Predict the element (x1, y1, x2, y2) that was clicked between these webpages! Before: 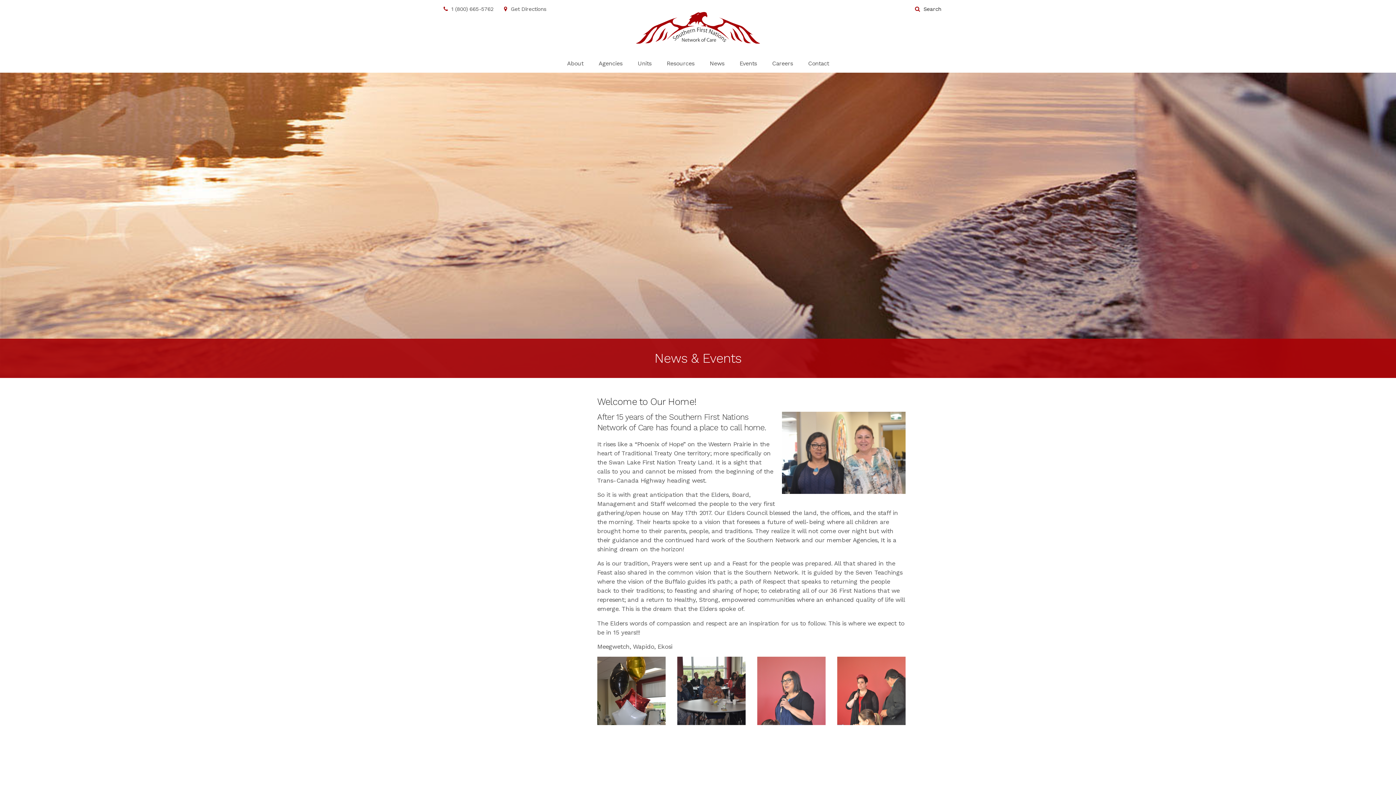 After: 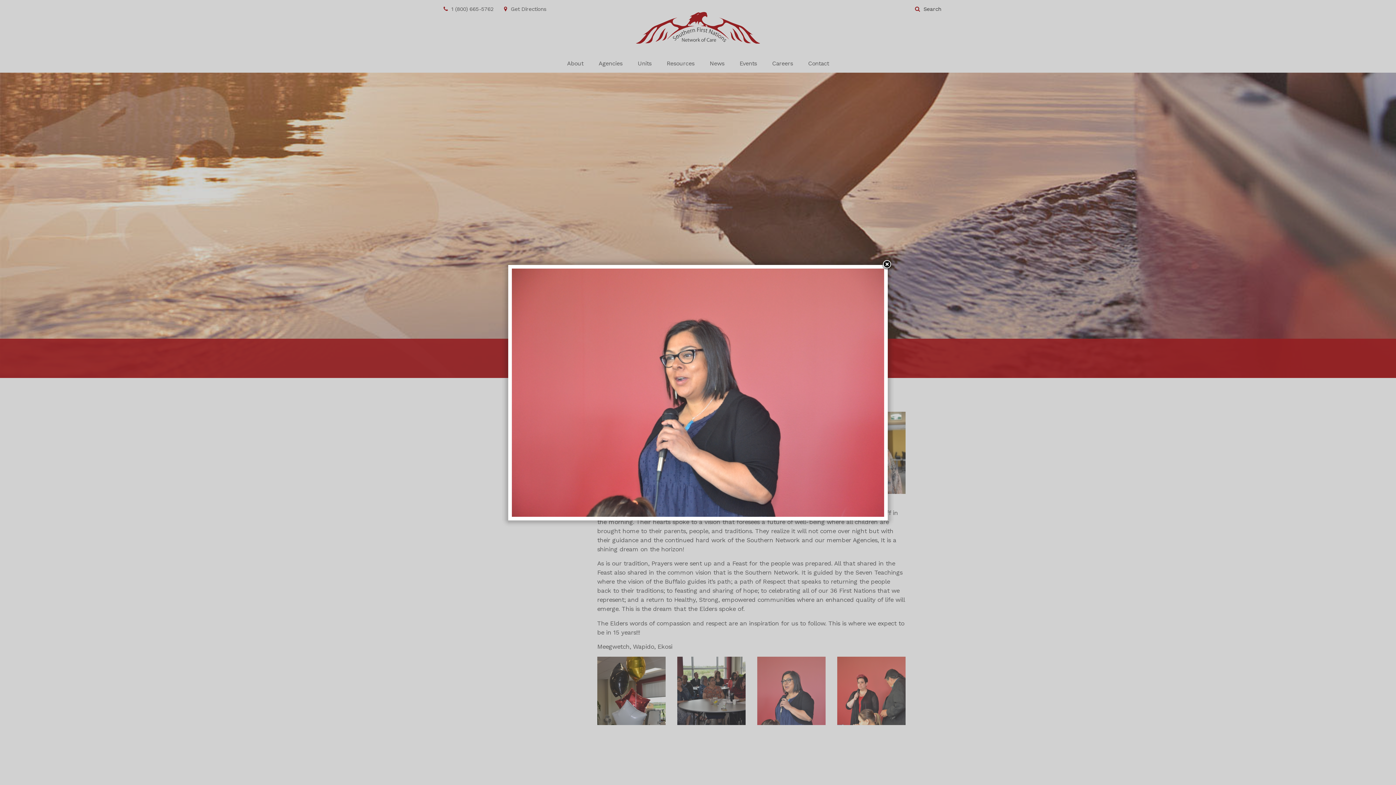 Action: label:  | Opens a larger version of the image bbox: (757, 686, 825, 694)